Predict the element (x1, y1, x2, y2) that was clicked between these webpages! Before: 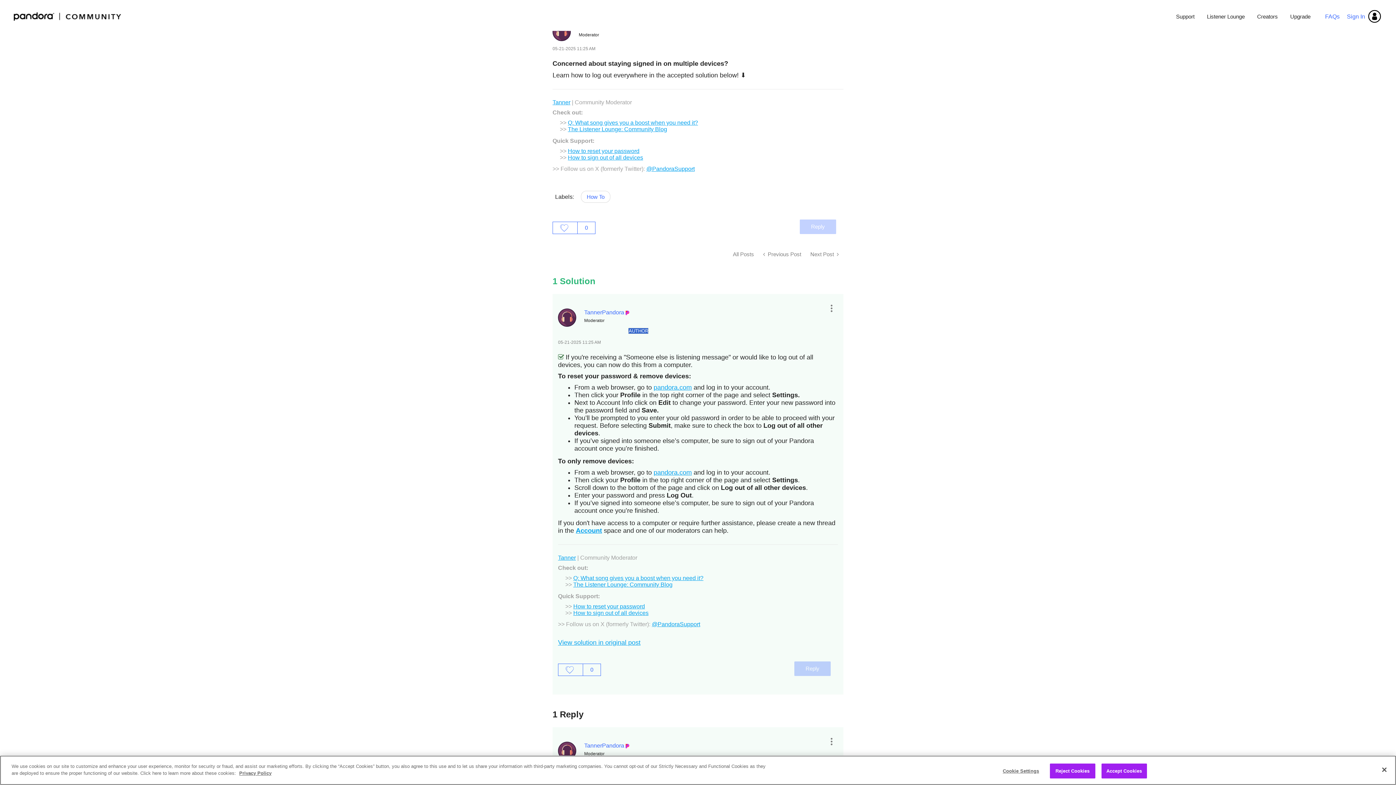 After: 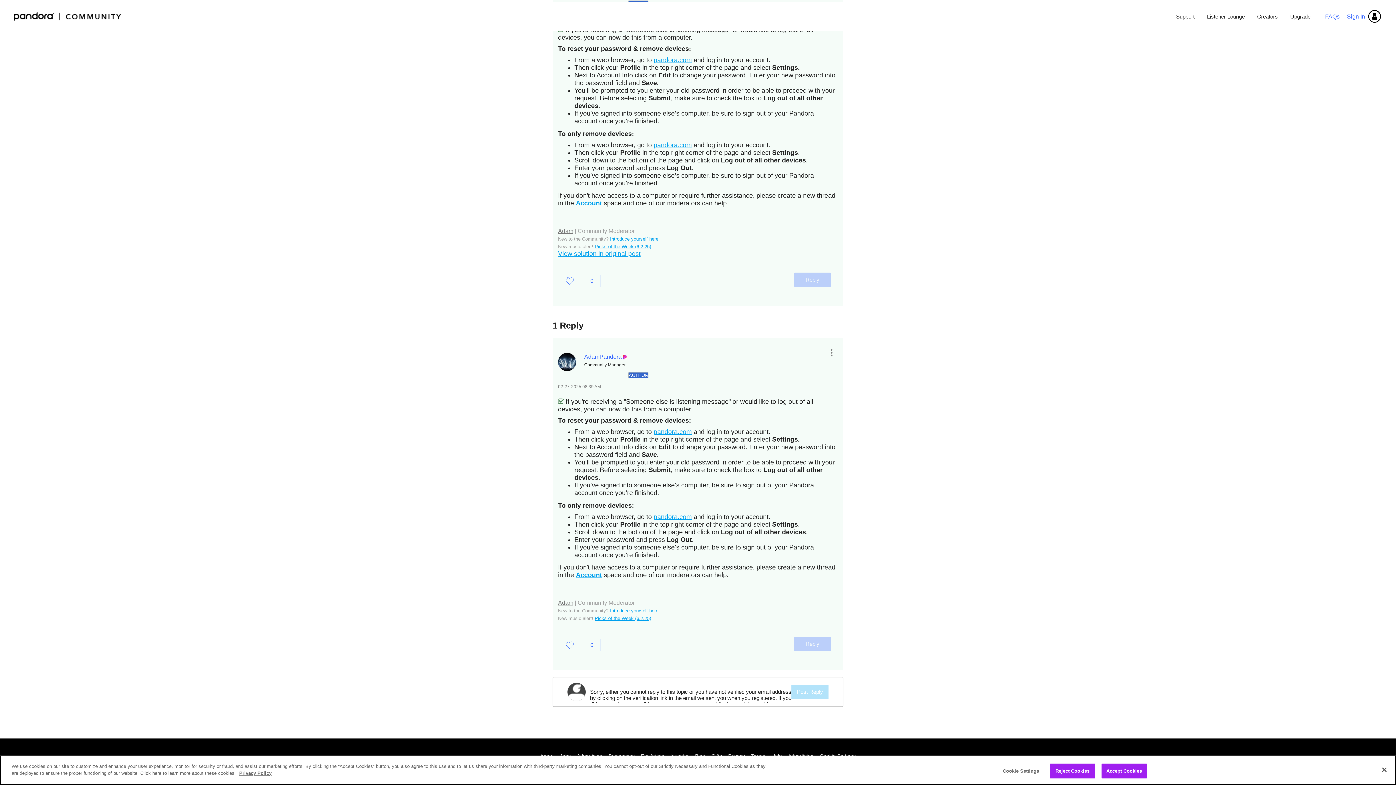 Action: label: How to sign out of all devices bbox: (573, 610, 648, 616)